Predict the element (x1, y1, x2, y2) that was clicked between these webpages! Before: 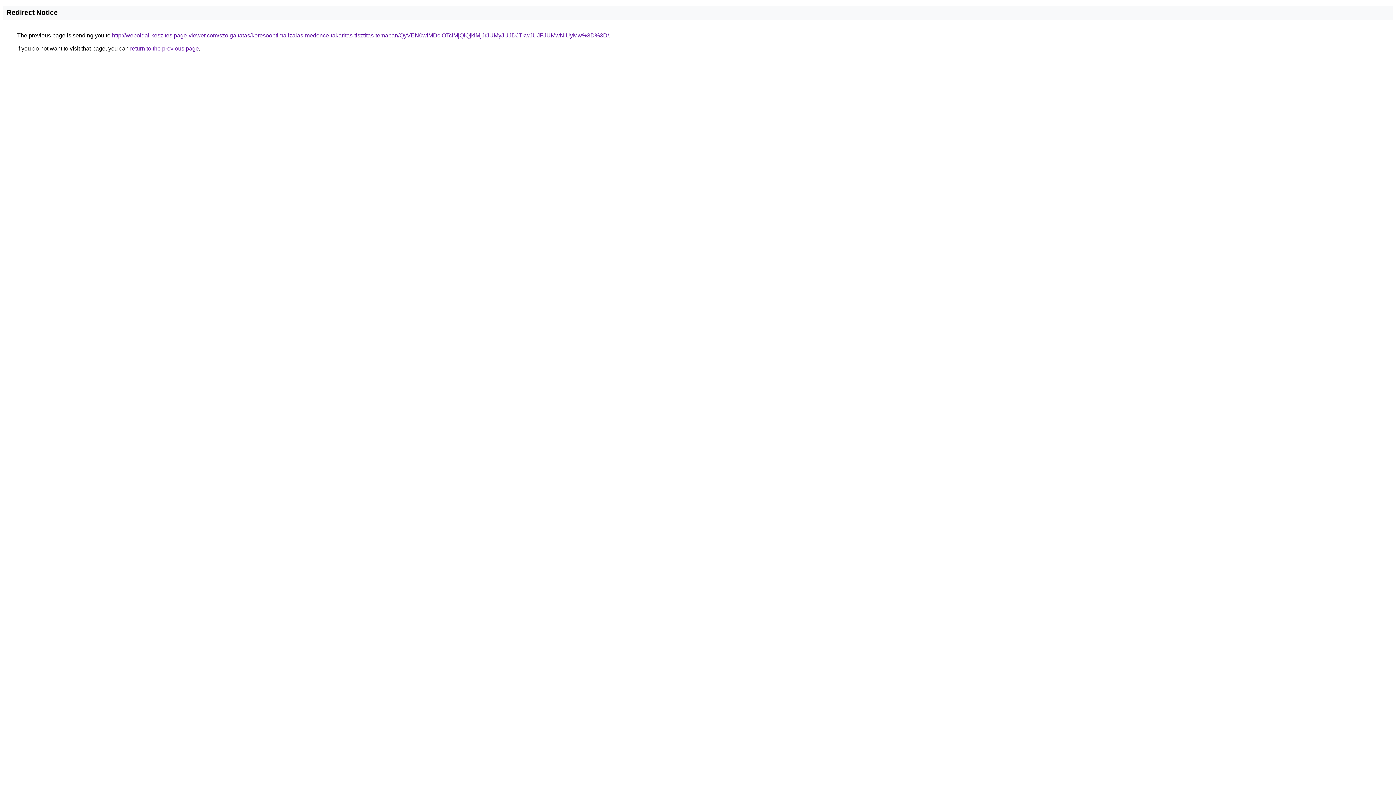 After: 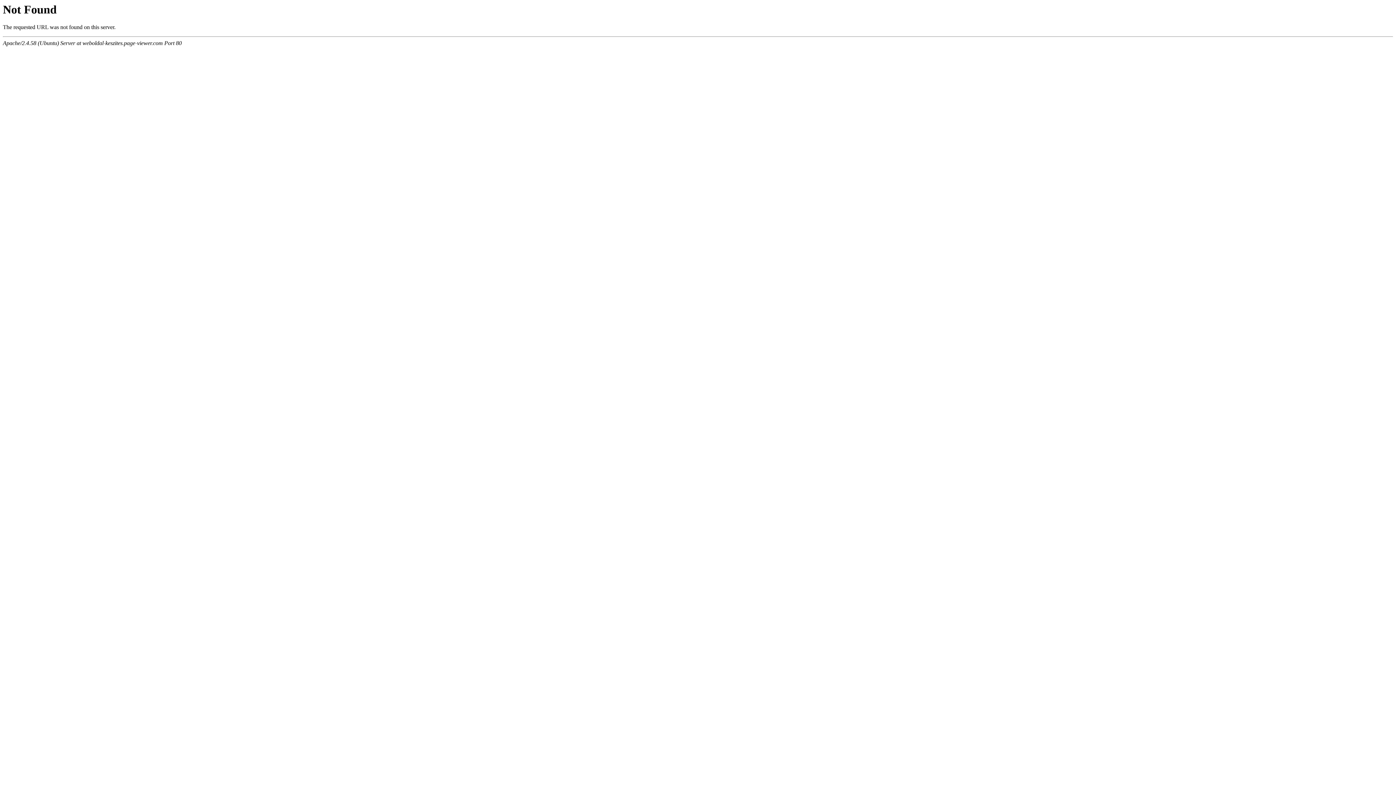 Action: label: http://weboldal-keszites.page-viewer.com/szolgaltatas/keresooptimalizalas-medence-takaritas-tisztitas-temaban/QyVEN0wlMDclOTclMjQlQjklMjJrJUMyJUJDJTkwJUJFJUMwNiUyMw%3D%3D/ bbox: (112, 32, 609, 38)